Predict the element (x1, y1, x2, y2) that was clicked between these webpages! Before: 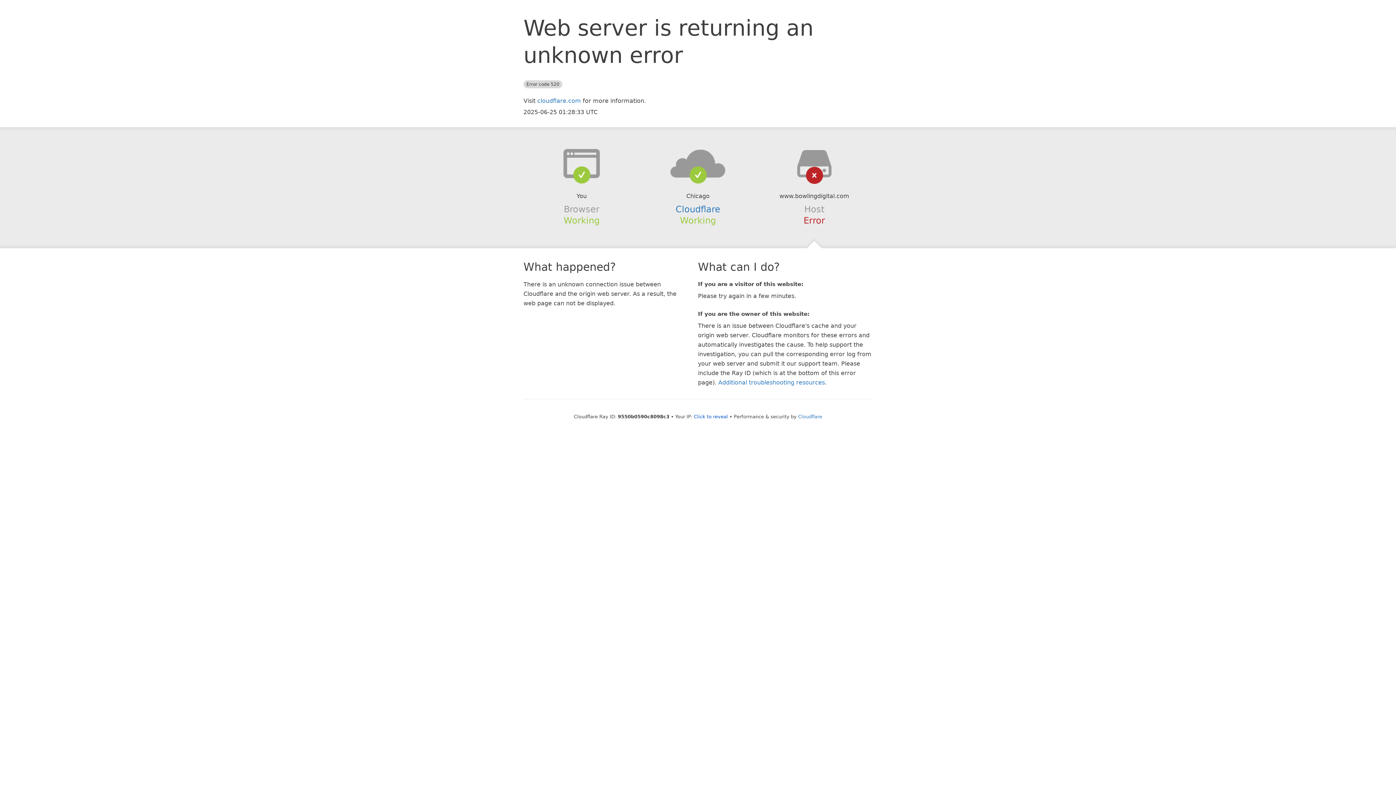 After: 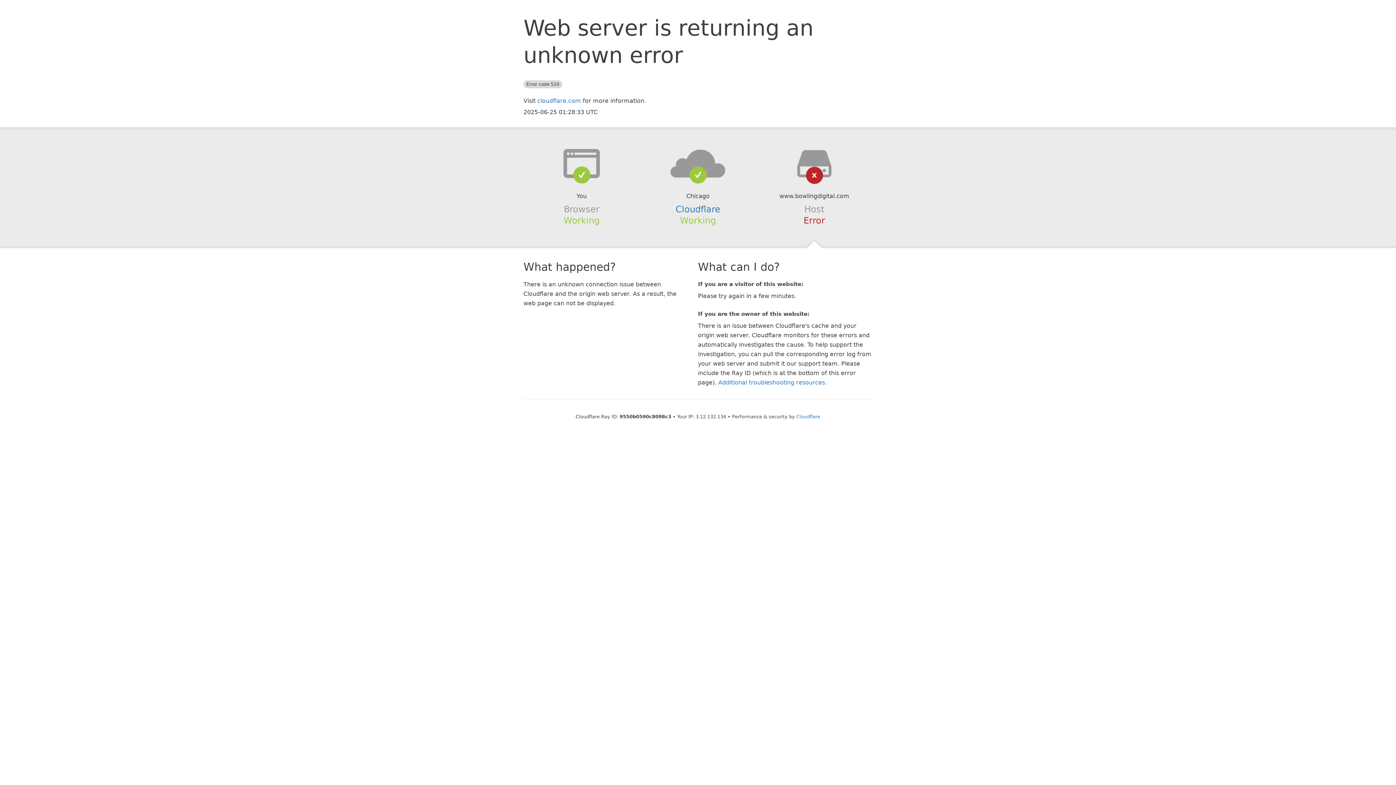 Action: label: Click to reveal bbox: (694, 414, 728, 419)